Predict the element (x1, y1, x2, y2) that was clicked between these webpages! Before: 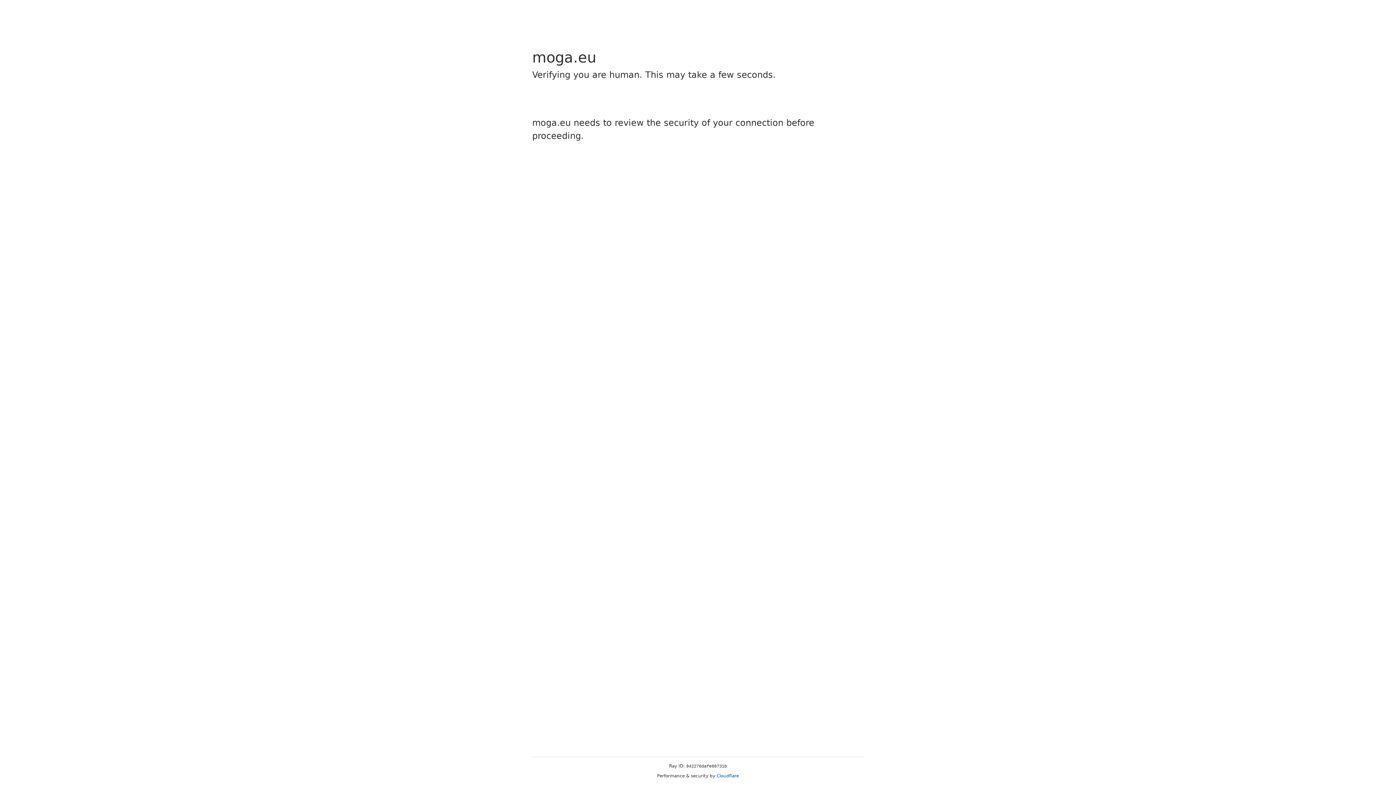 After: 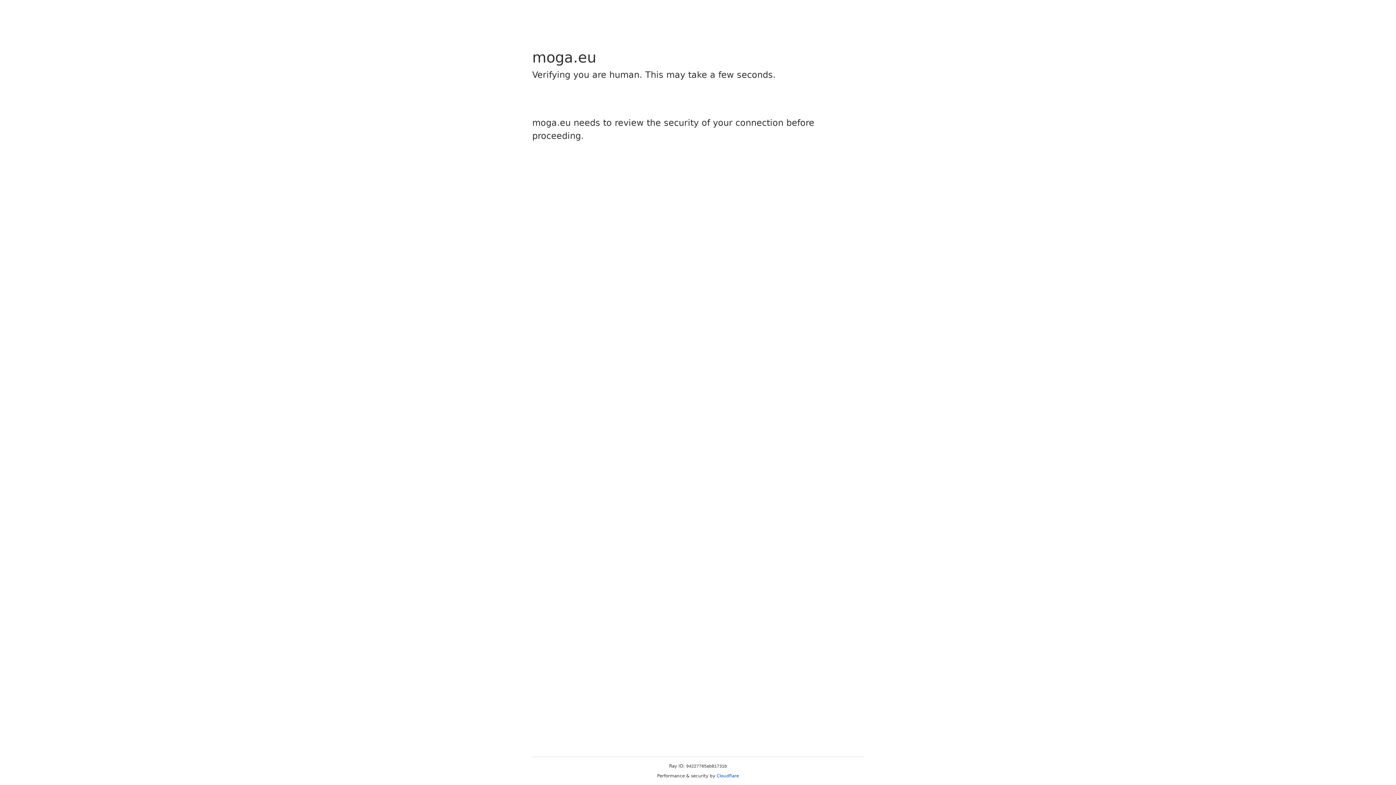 Action: bbox: (716, 773, 739, 778) label: Cloudflare